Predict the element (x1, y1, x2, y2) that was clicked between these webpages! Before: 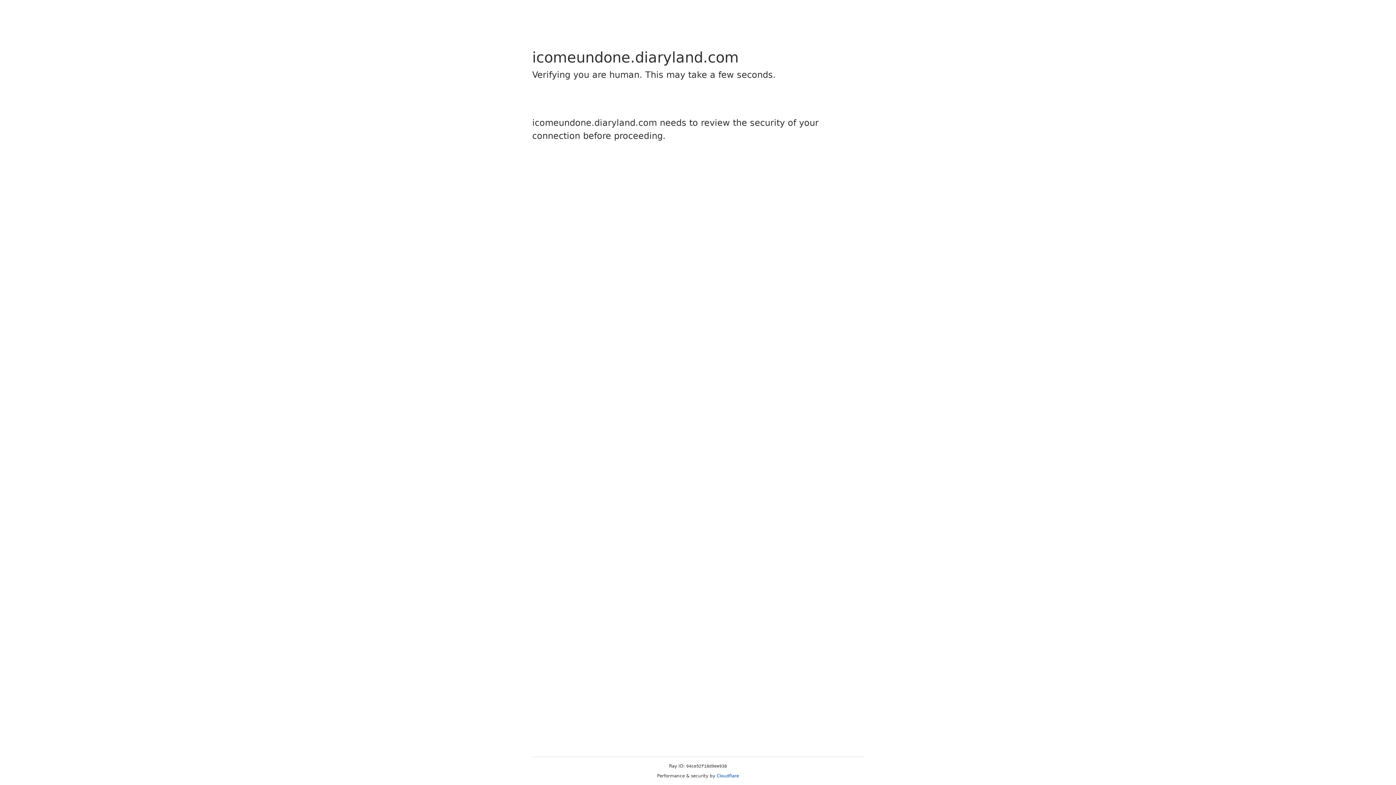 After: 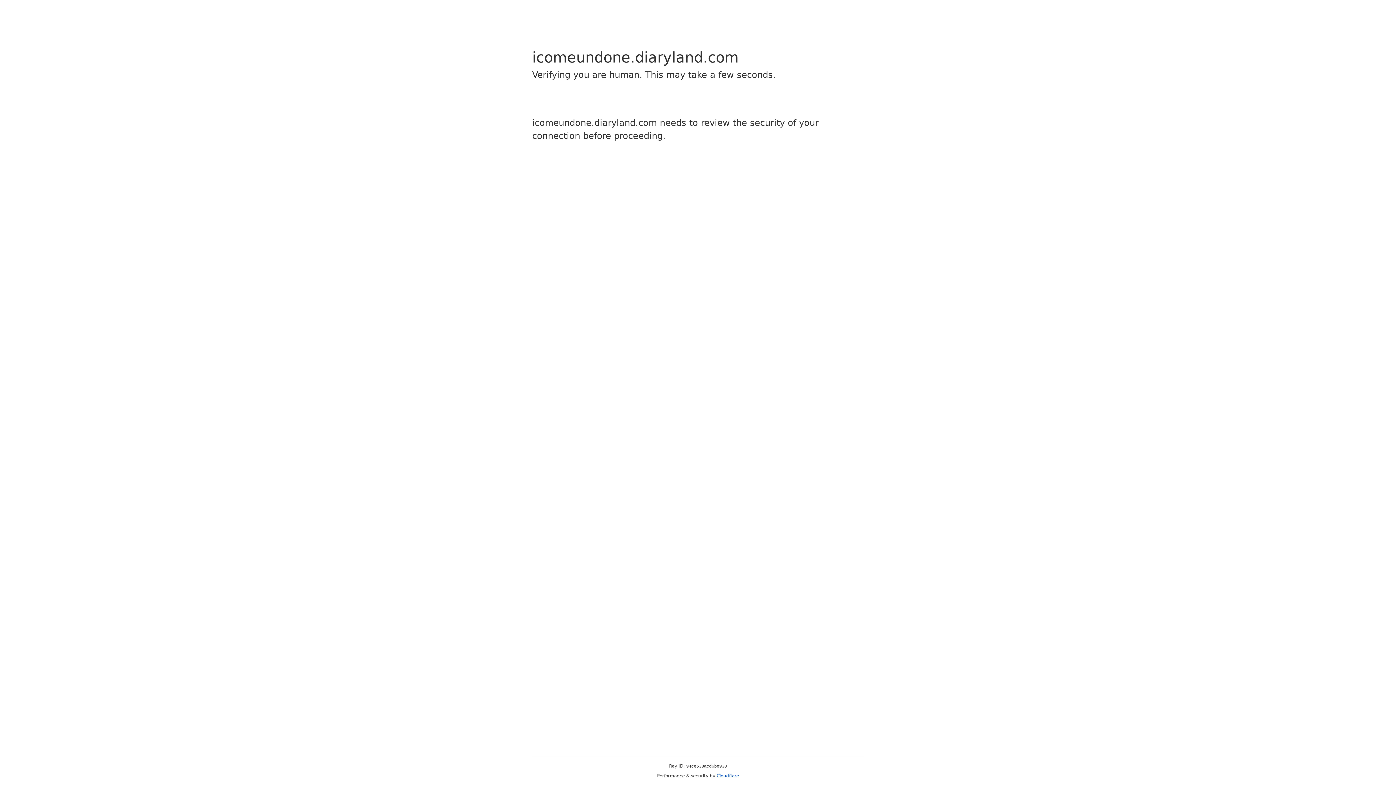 Action: bbox: (716, 773, 739, 778) label: Cloudflare